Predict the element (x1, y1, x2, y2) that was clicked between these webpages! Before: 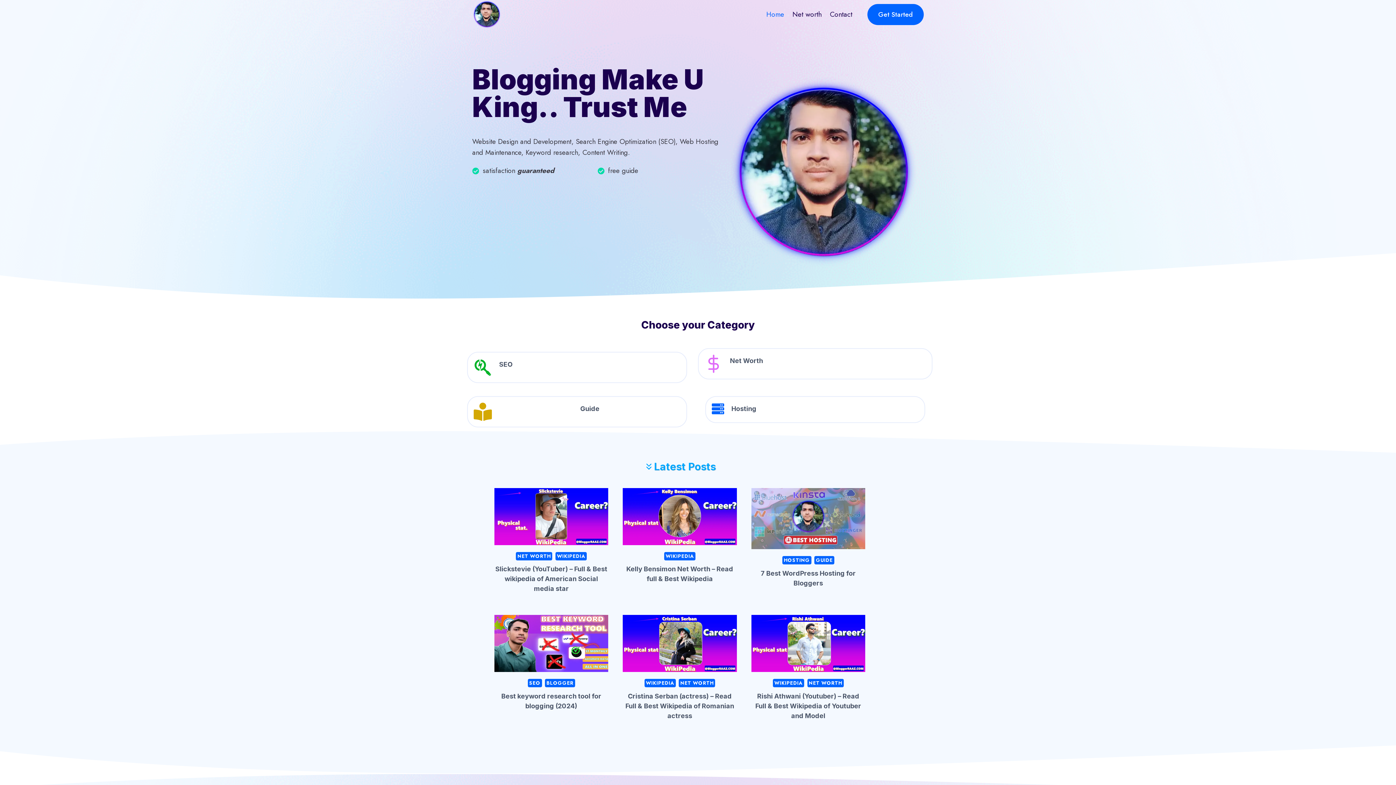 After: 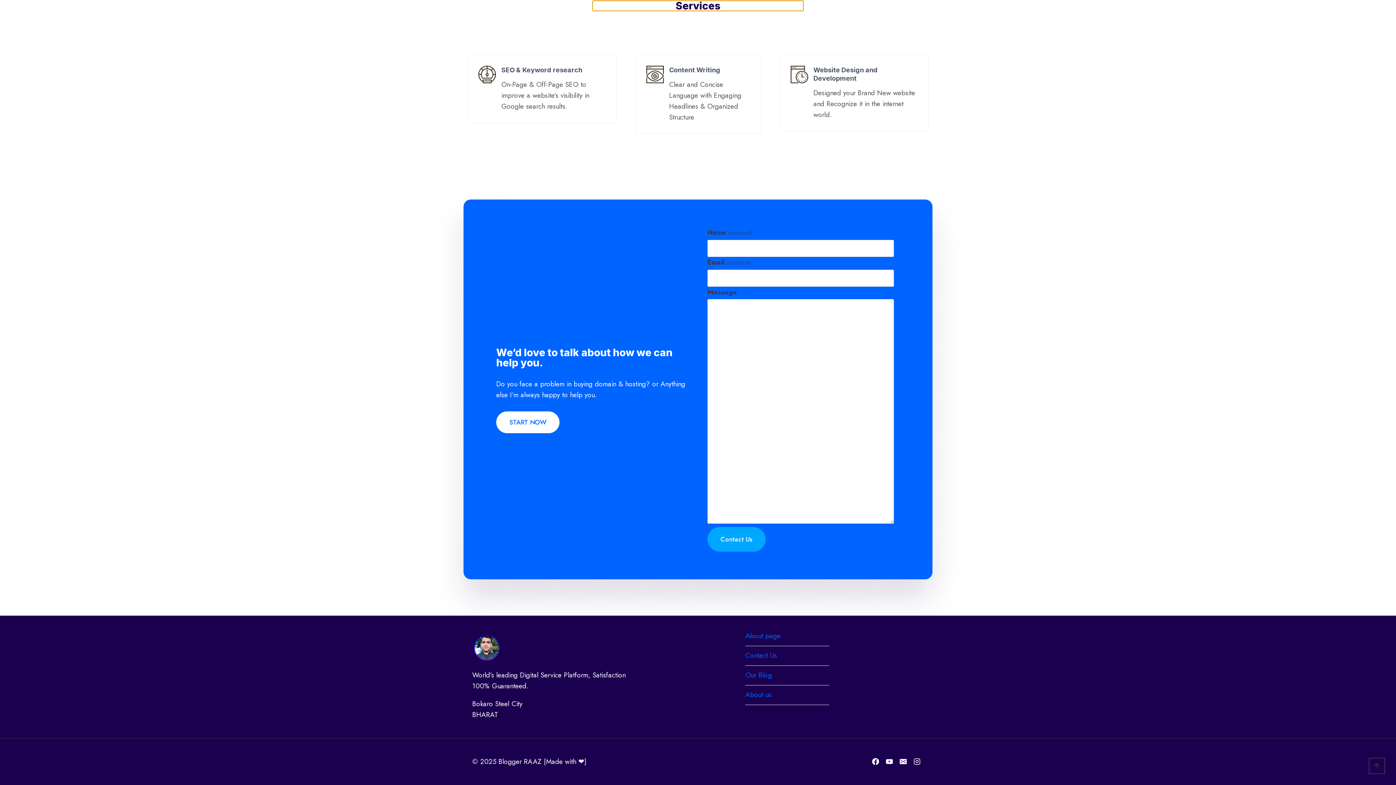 Action: label: Get Started bbox: (867, 4, 924, 25)